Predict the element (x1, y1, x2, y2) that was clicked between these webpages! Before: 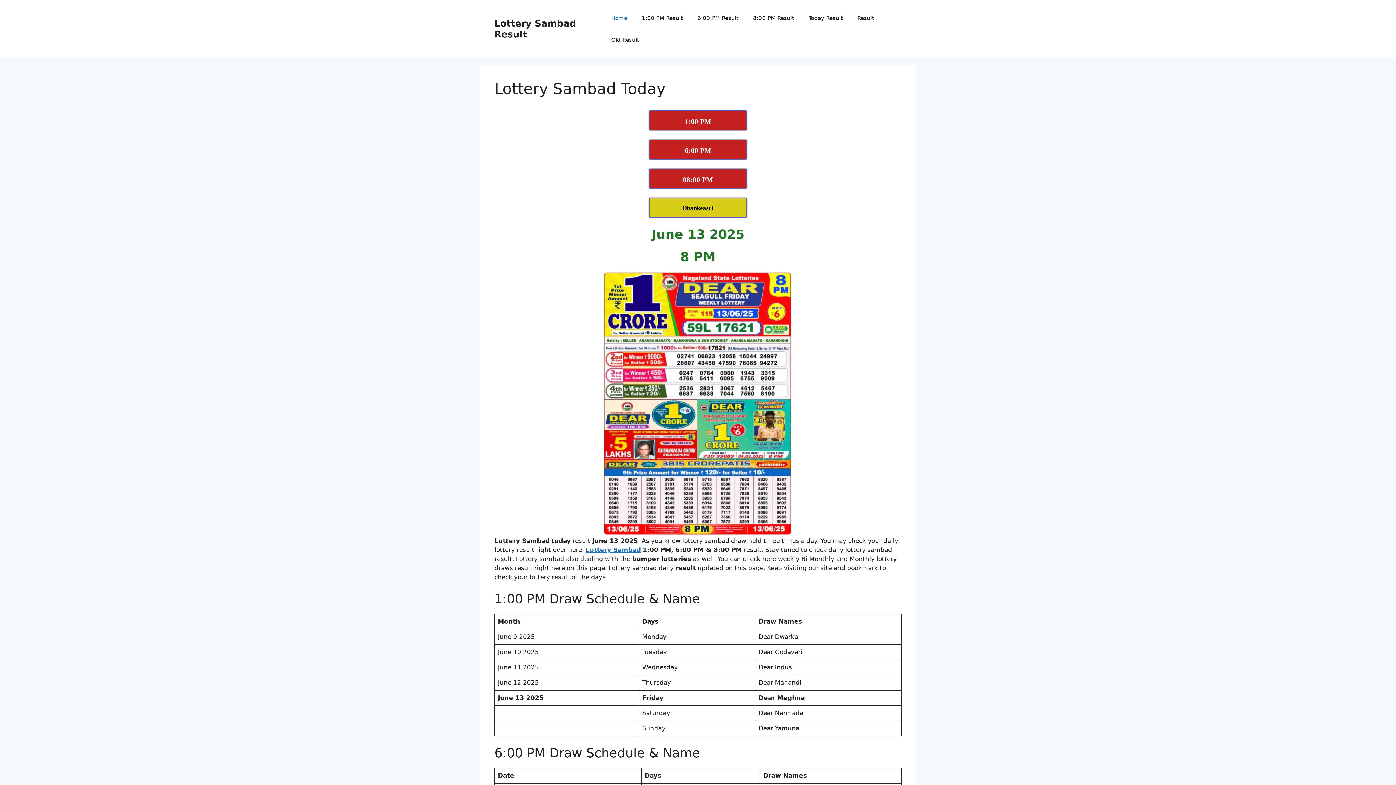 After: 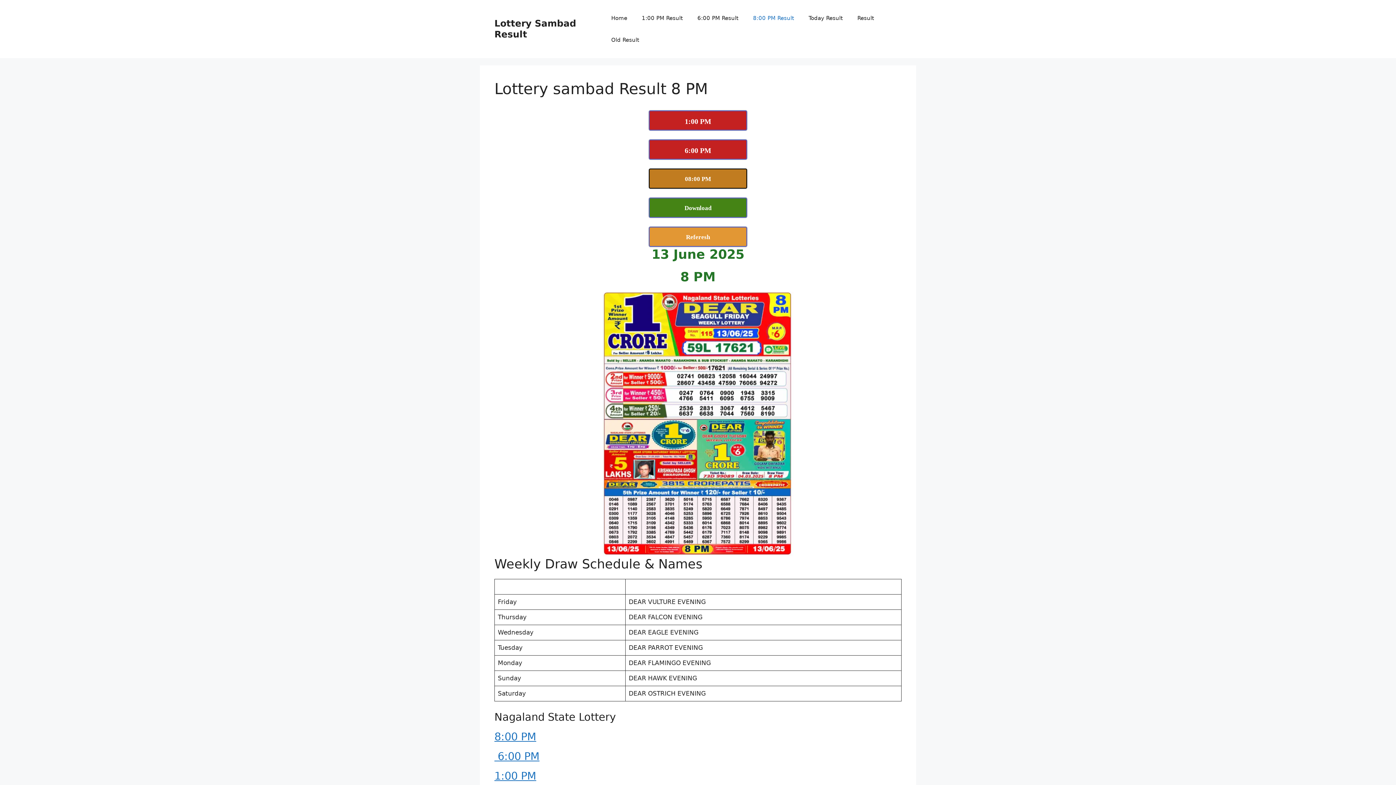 Action: label: 08:00 PM bbox: (649, 168, 747, 188)